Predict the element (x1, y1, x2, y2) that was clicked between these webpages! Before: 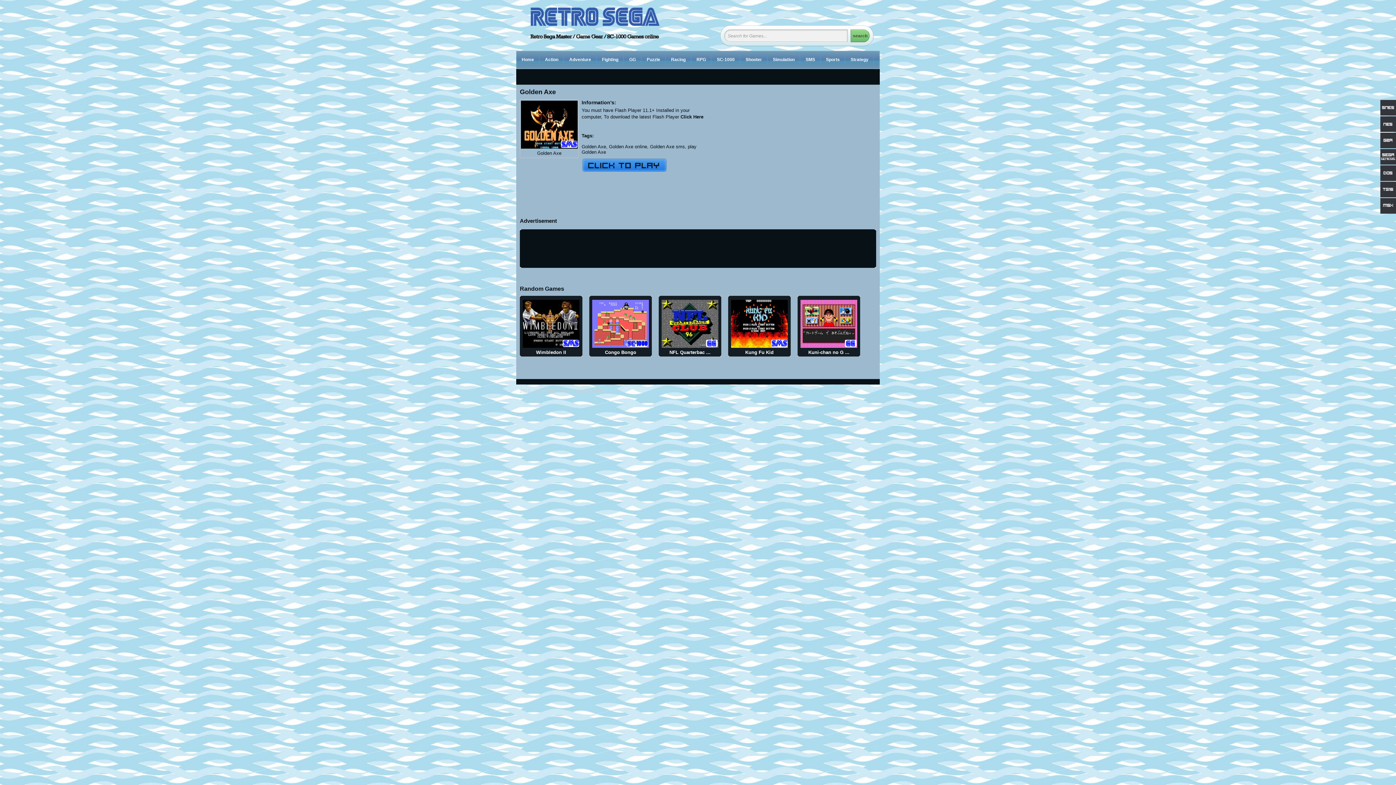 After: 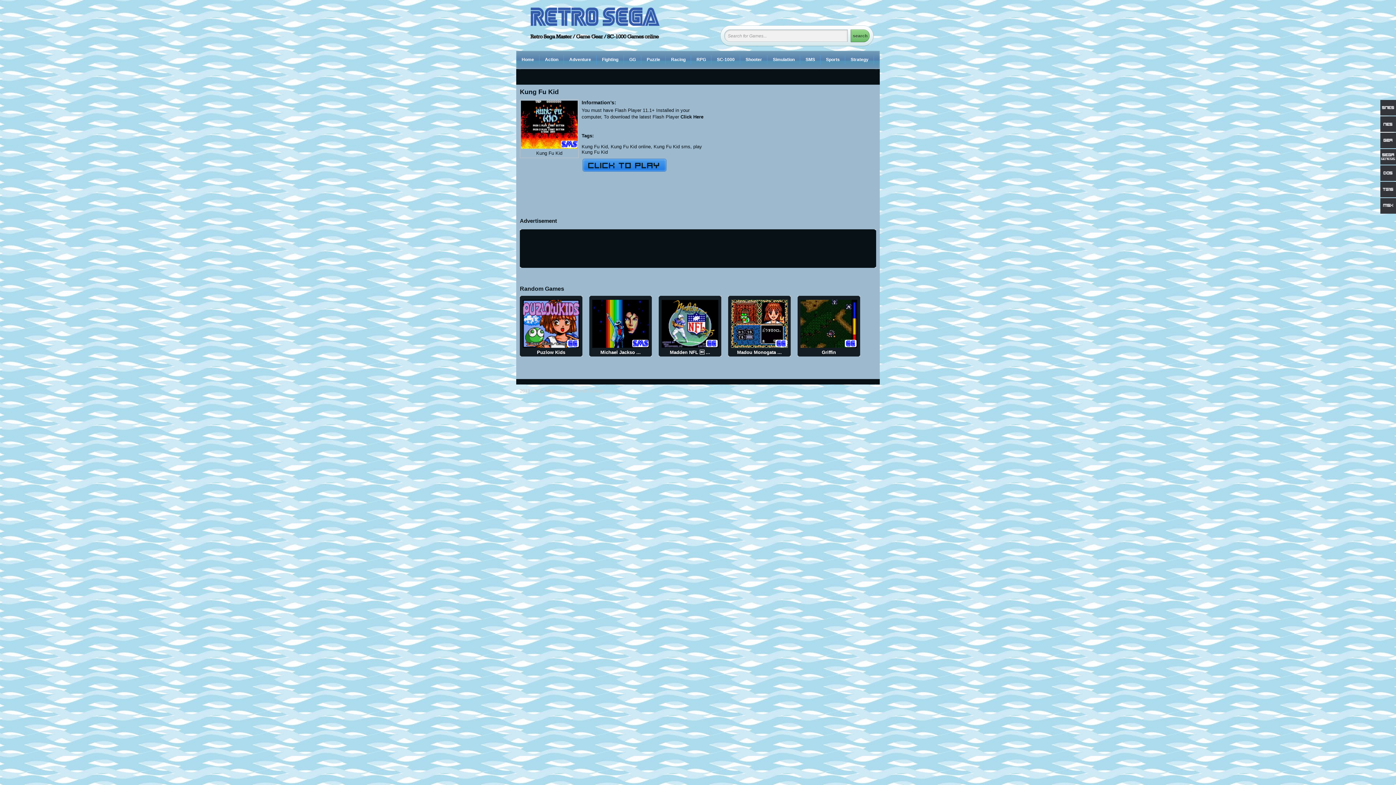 Action: label: Kung Fu Kid bbox: (745, 349, 773, 355)